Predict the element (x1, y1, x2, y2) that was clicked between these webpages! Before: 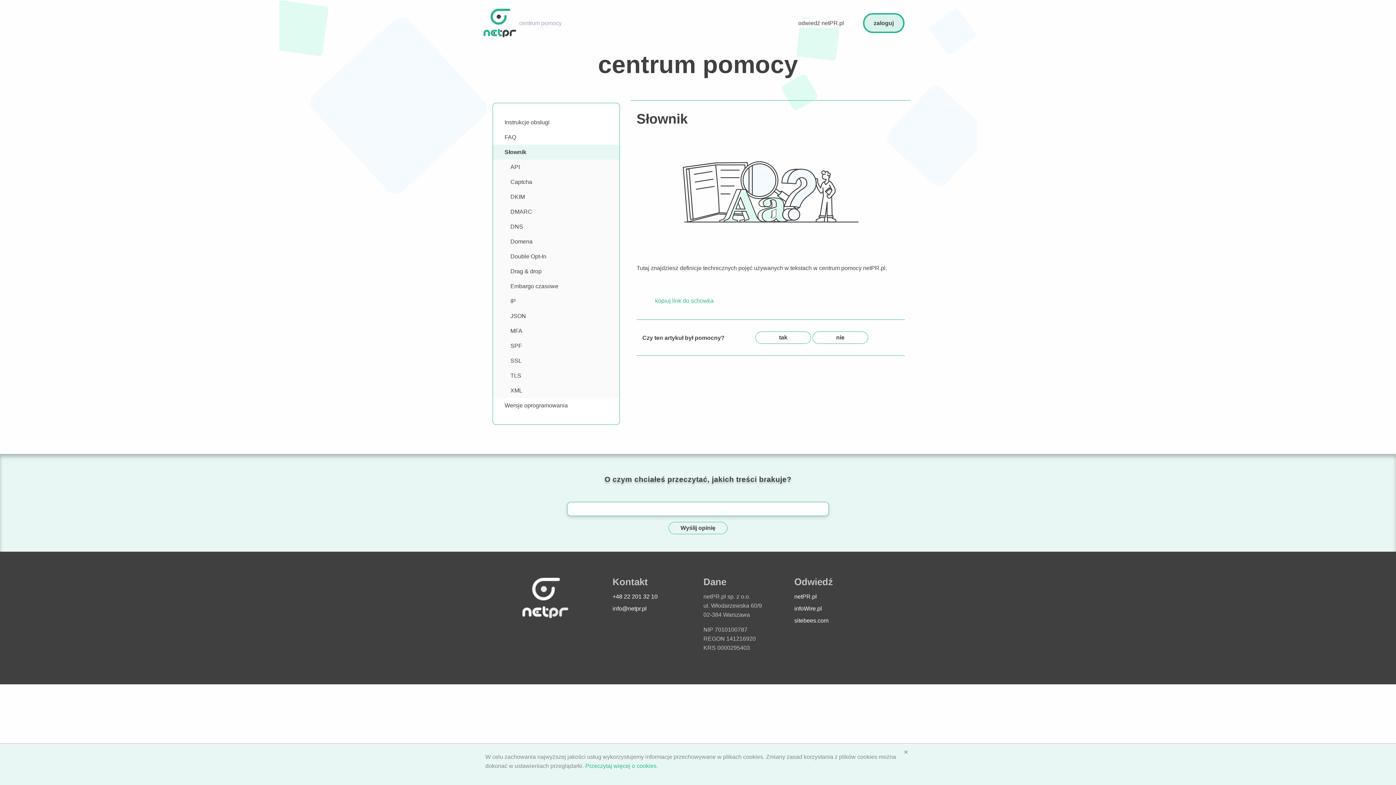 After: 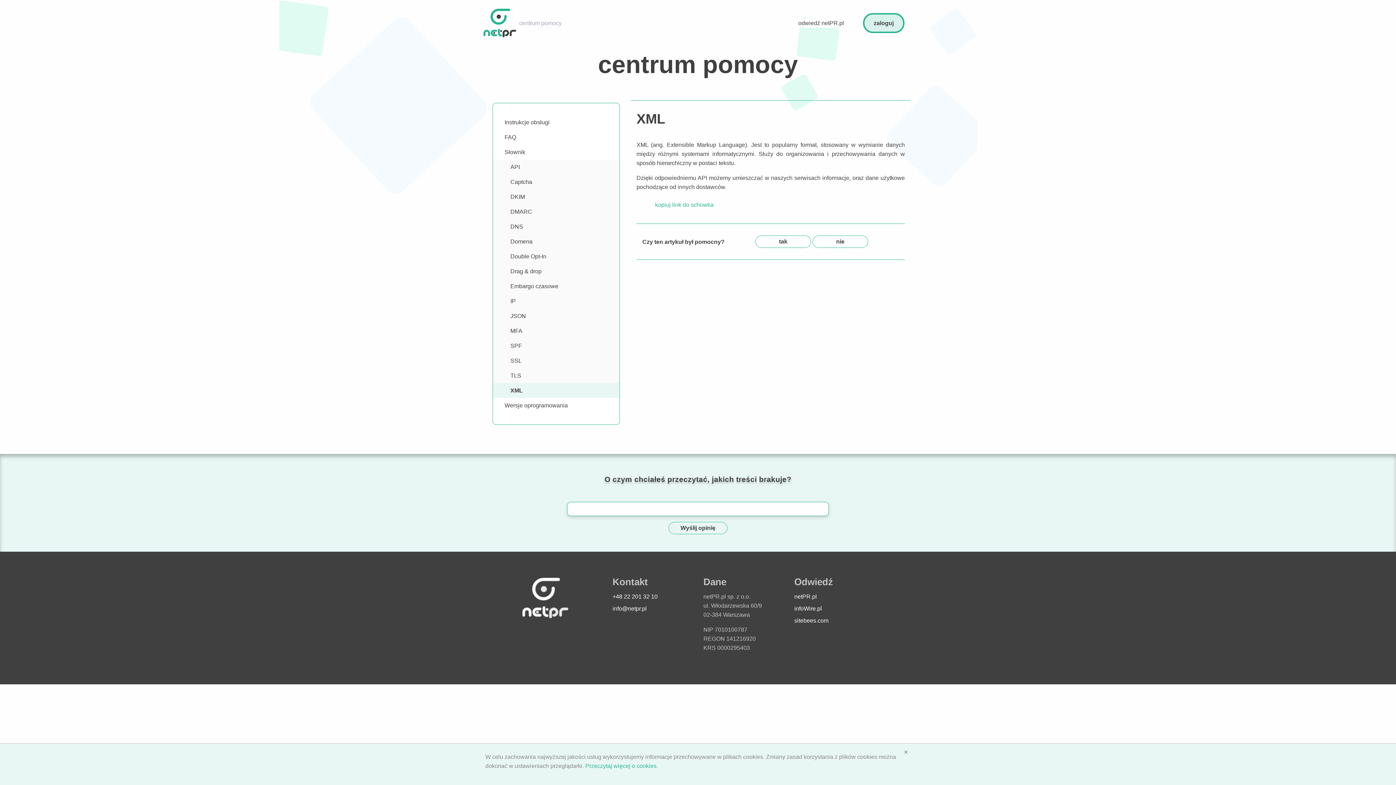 Action: bbox: (510, 386, 522, 395) label: XML